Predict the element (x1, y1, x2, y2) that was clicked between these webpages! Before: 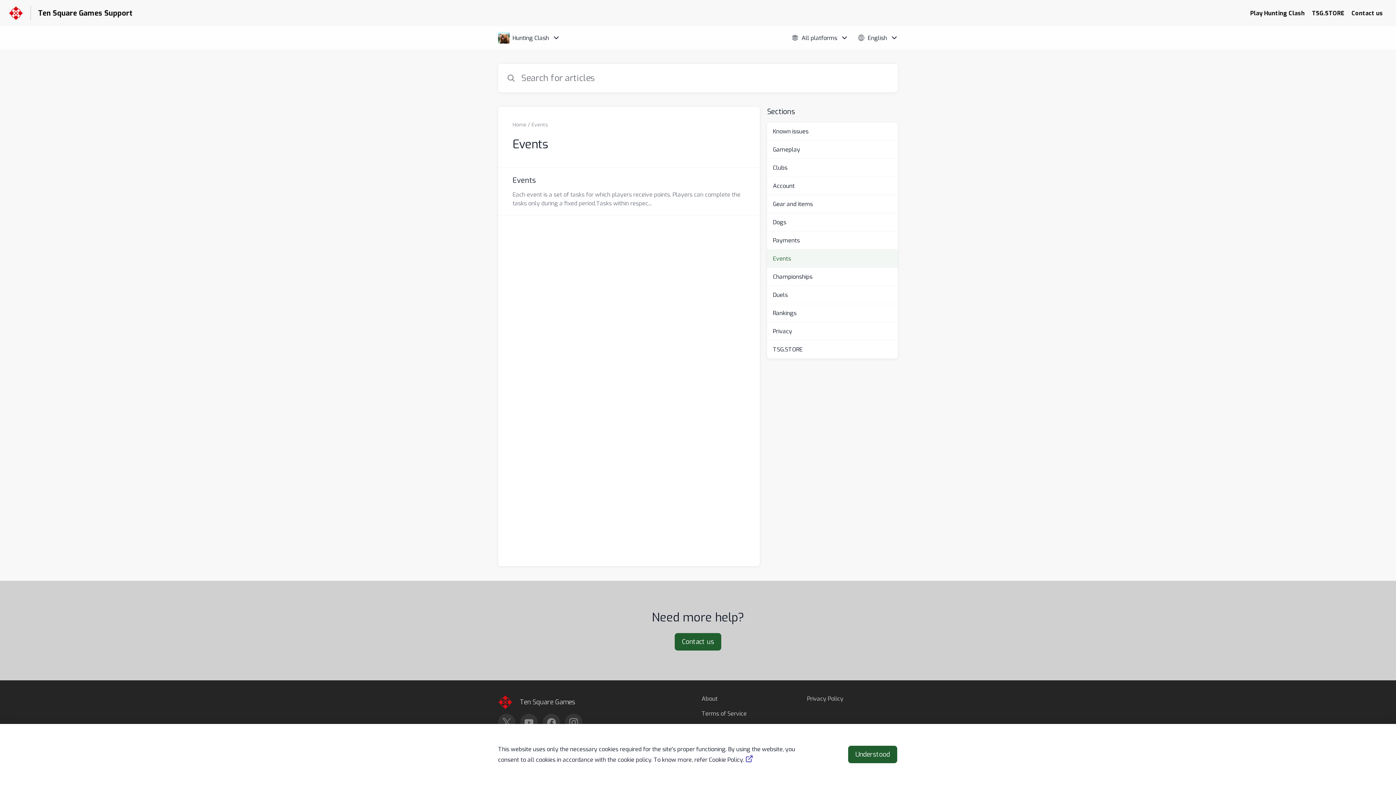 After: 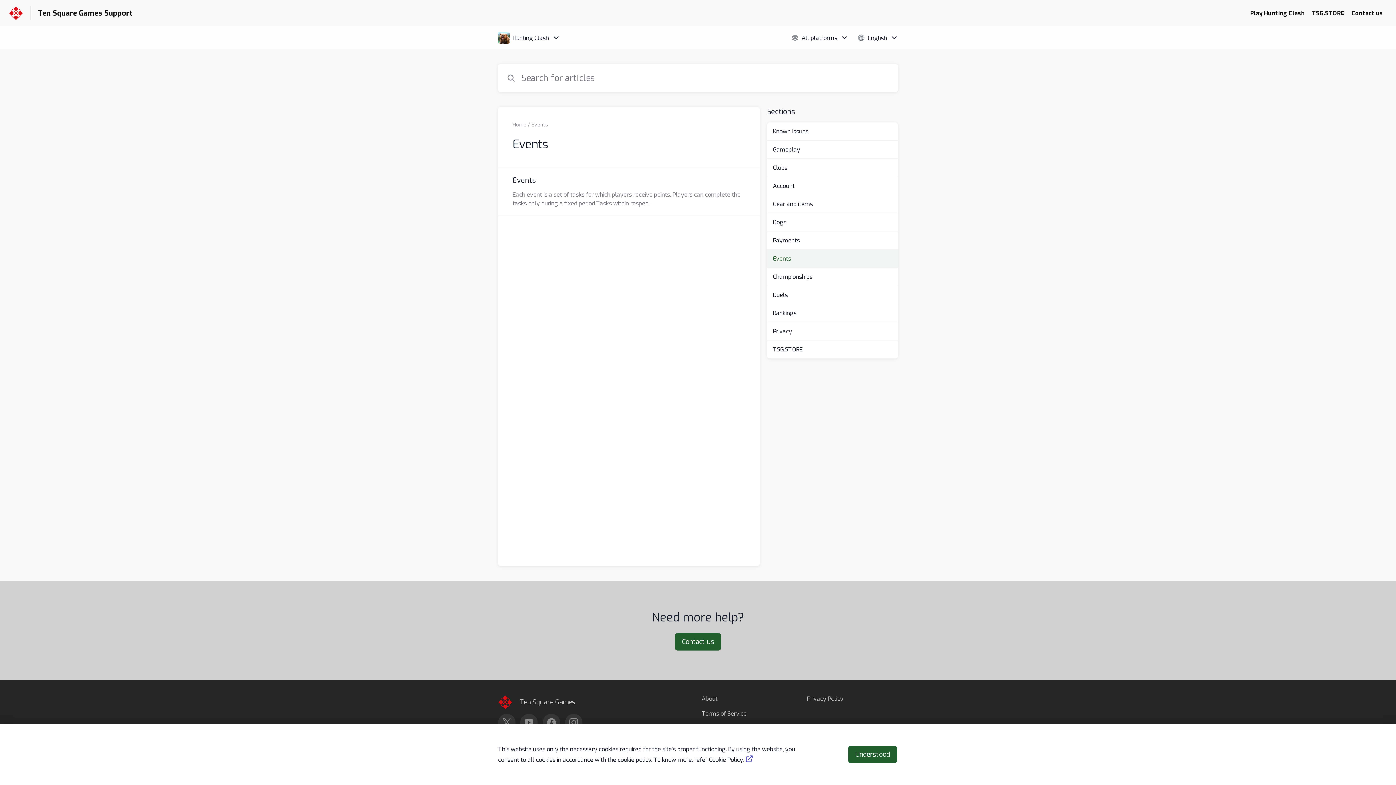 Action: bbox: (807, 695, 843, 702) label: Privacy Policy